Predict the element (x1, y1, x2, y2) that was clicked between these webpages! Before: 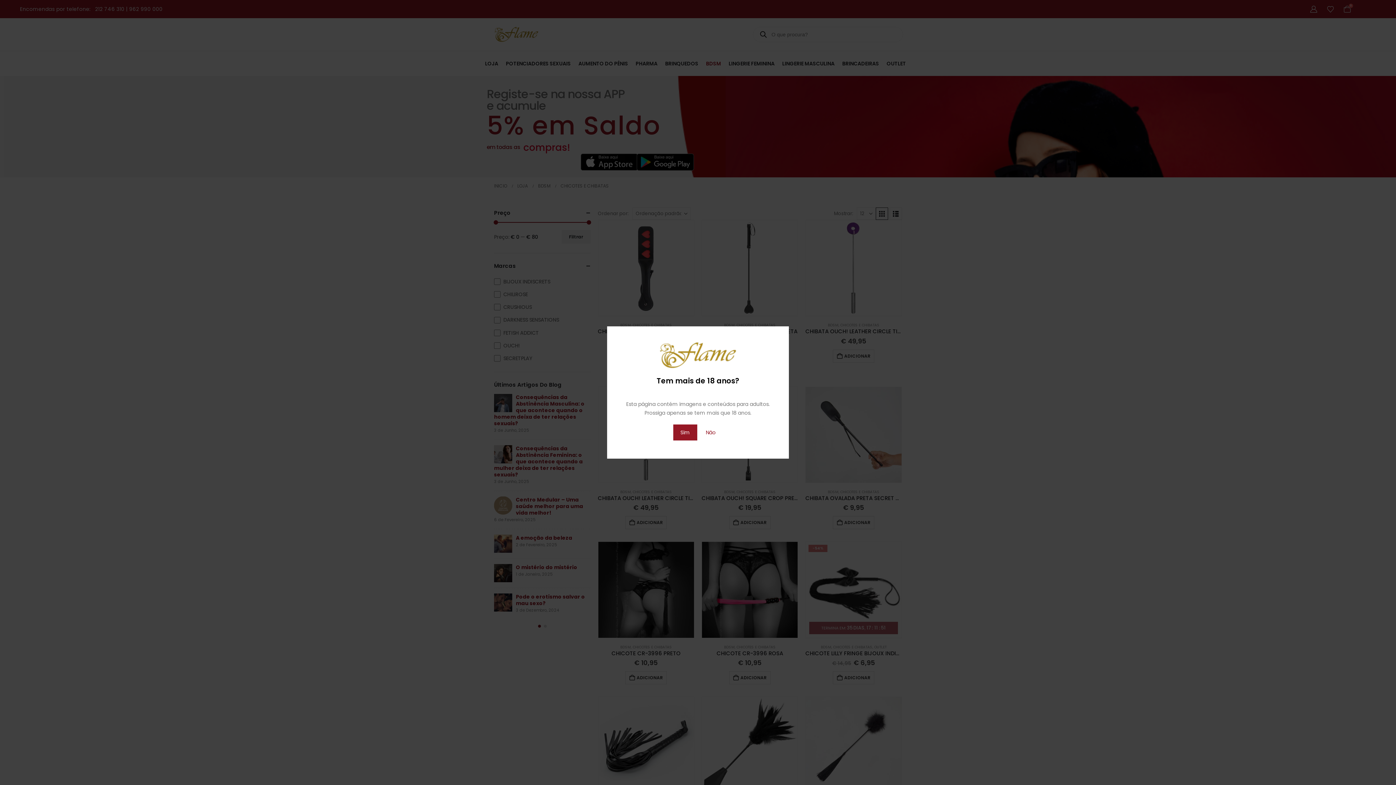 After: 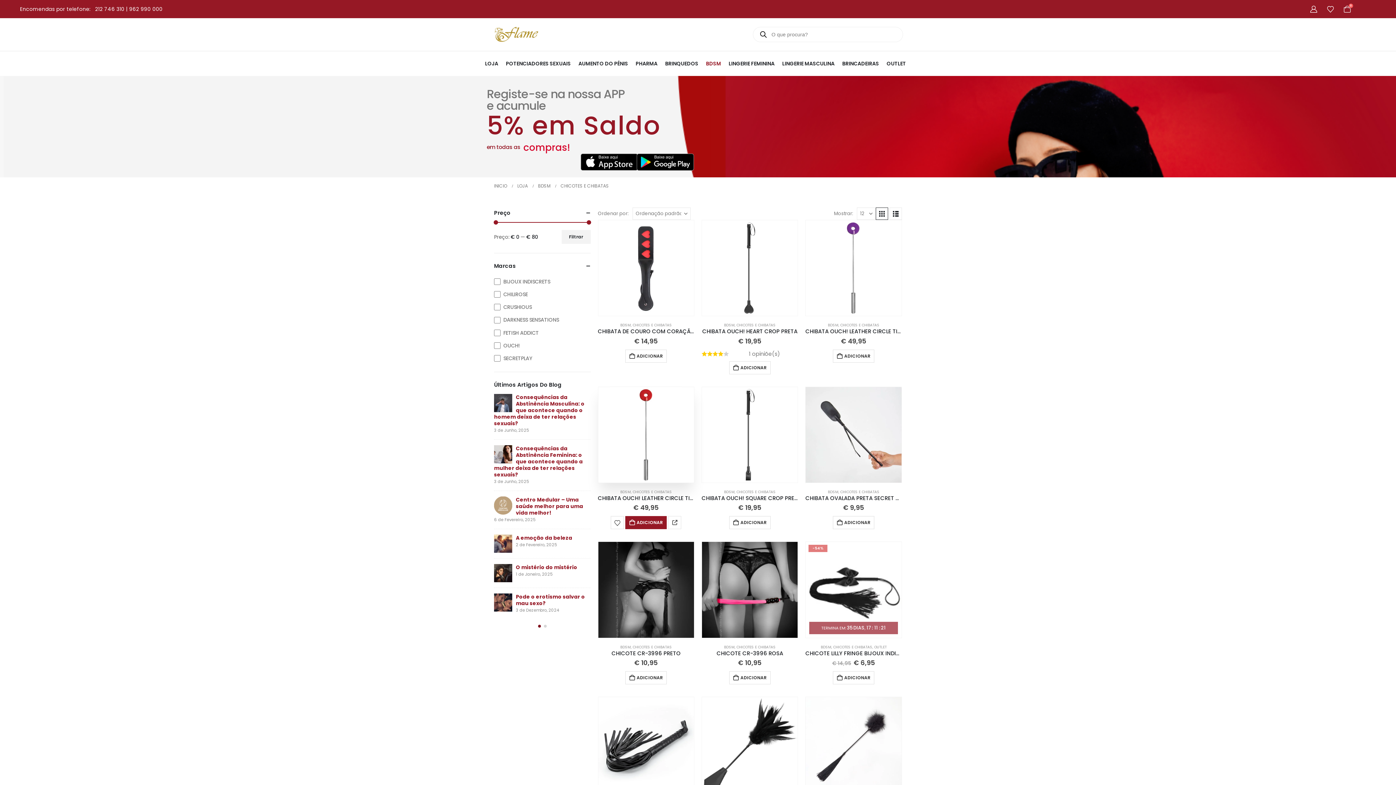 Action: label: Sim bbox: (673, 424, 697, 440)